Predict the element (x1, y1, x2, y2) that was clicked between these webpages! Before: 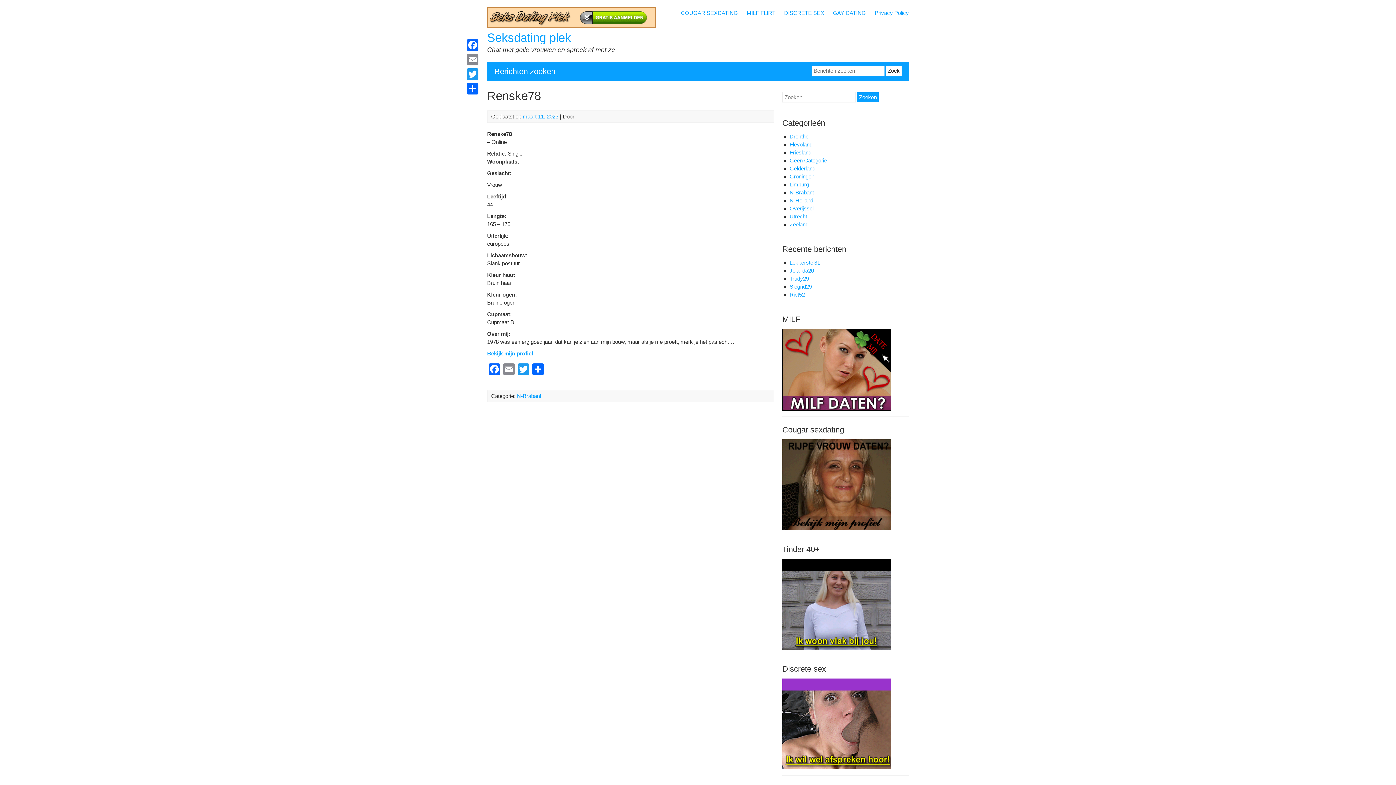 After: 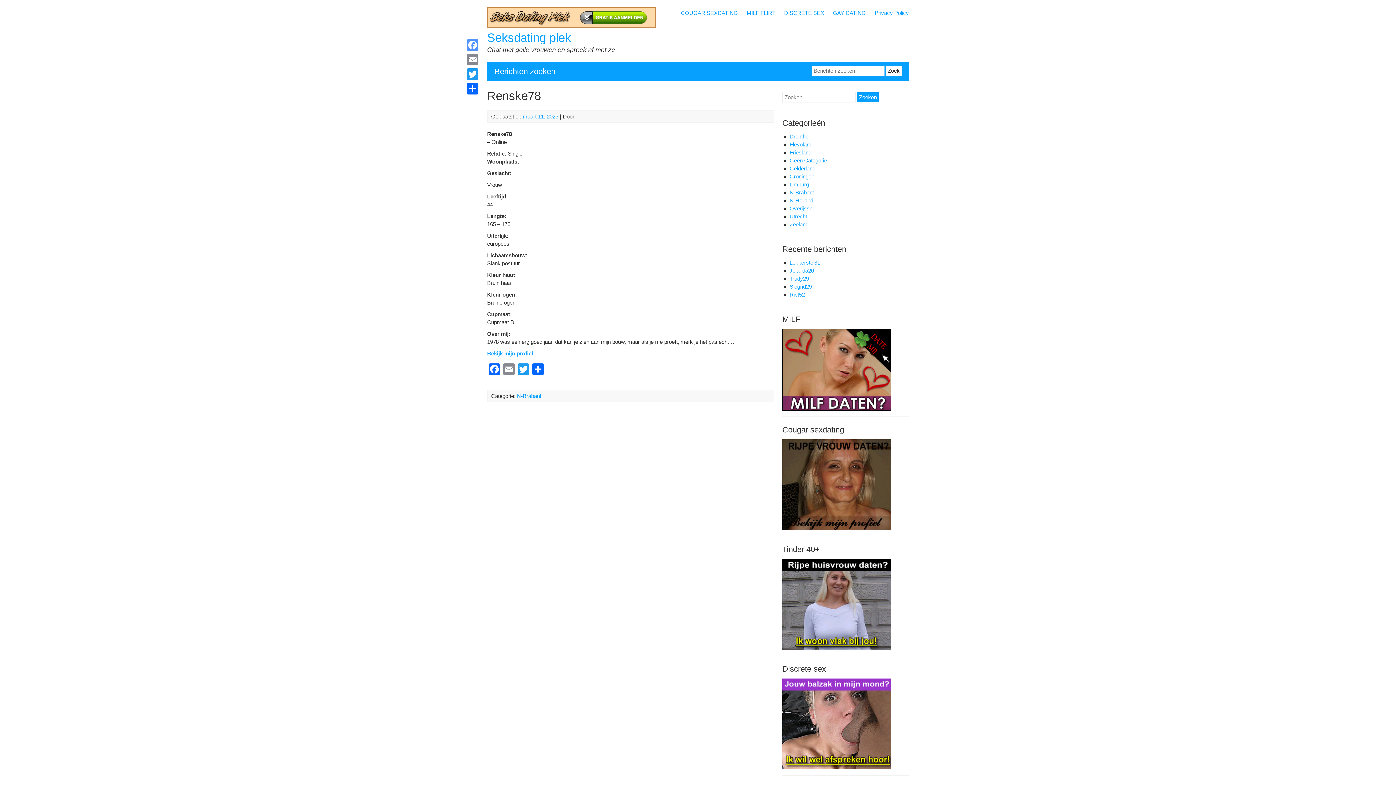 Action: label: Facebook bbox: (465, 37, 480, 52)